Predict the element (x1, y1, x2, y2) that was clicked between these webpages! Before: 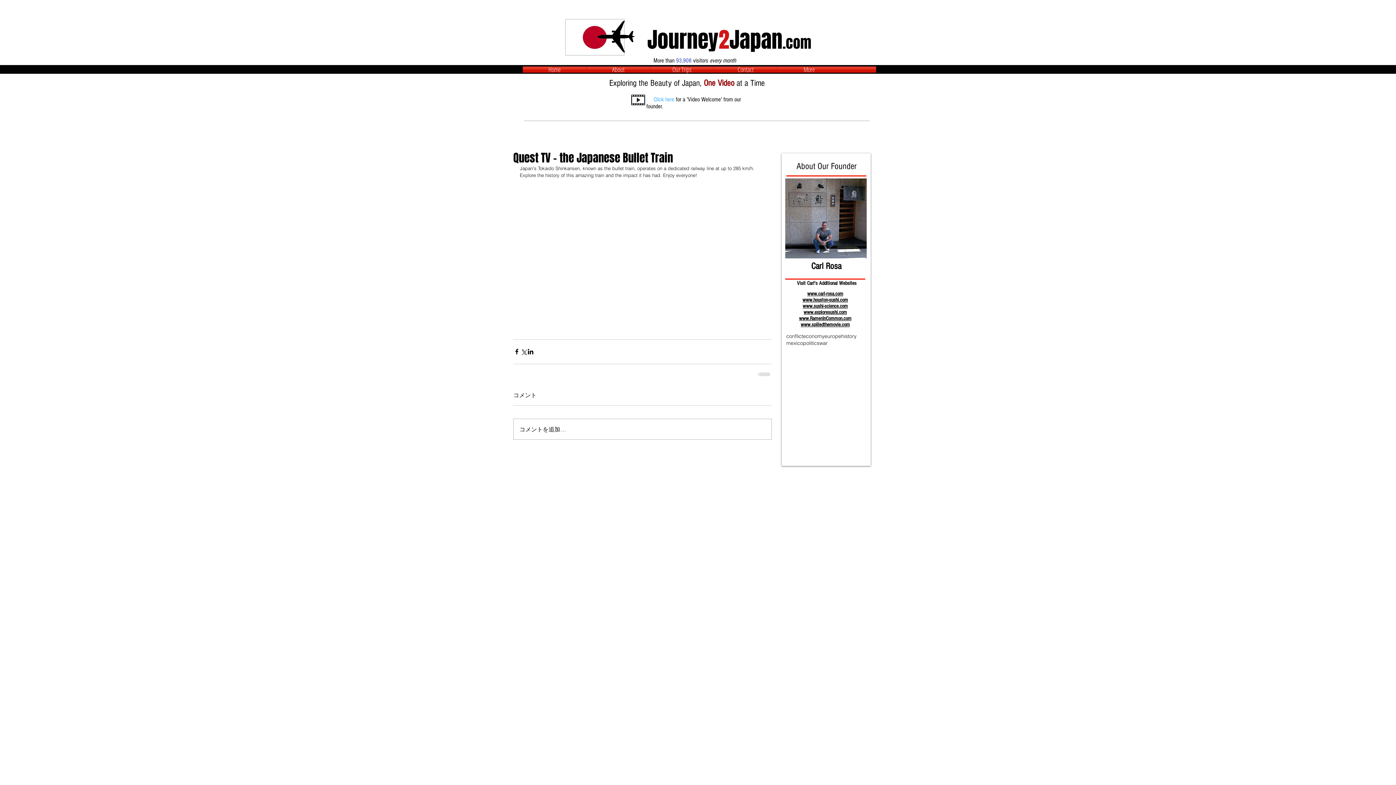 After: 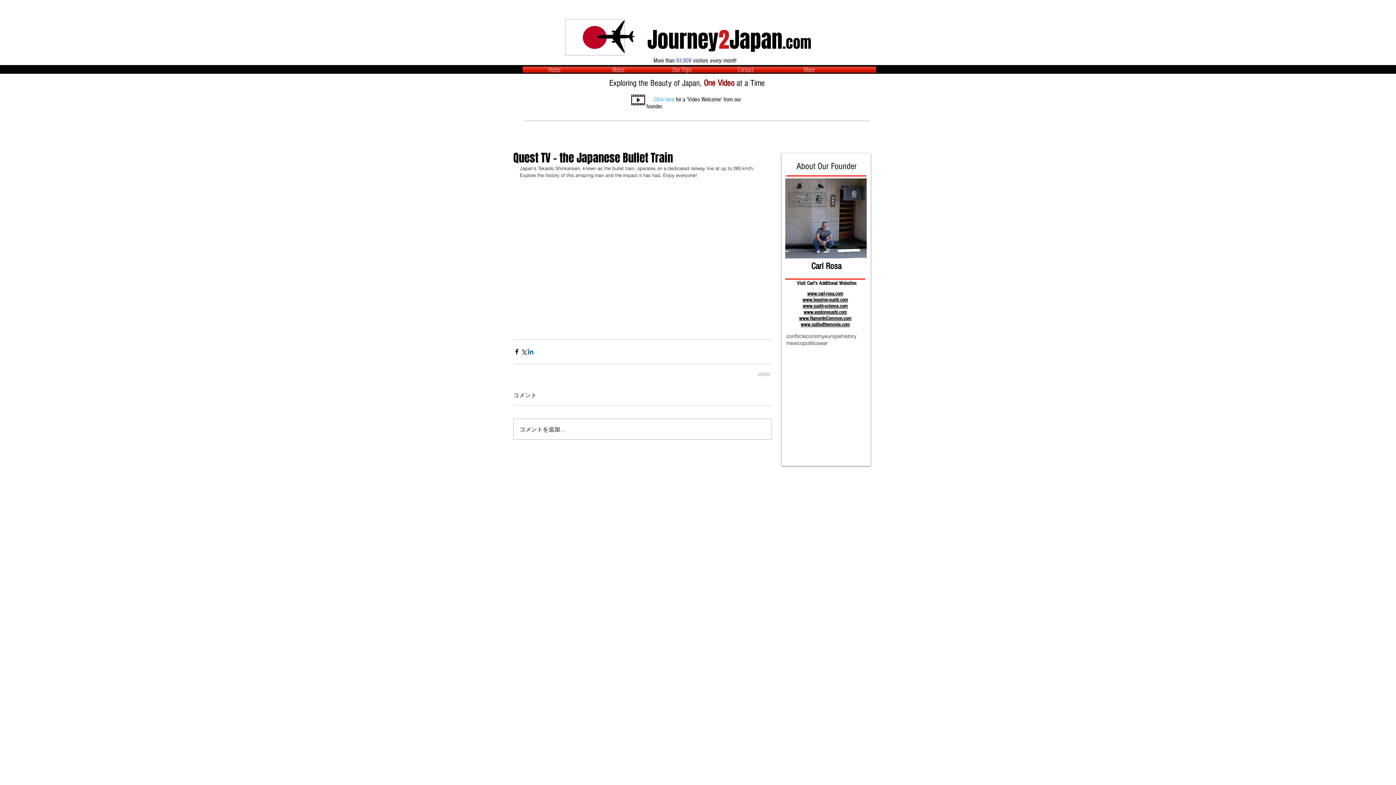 Action: label: Share via LinkedIn bbox: (527, 348, 534, 355)